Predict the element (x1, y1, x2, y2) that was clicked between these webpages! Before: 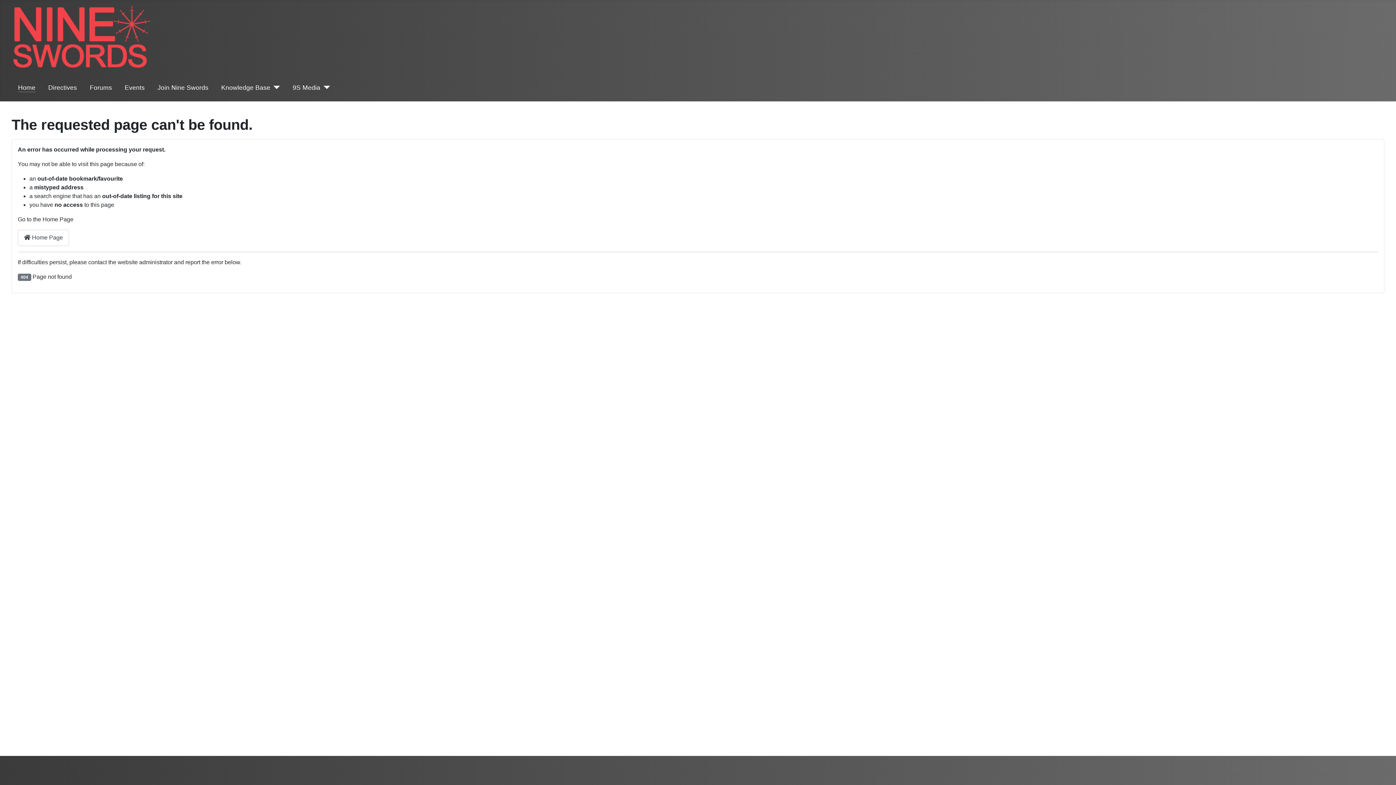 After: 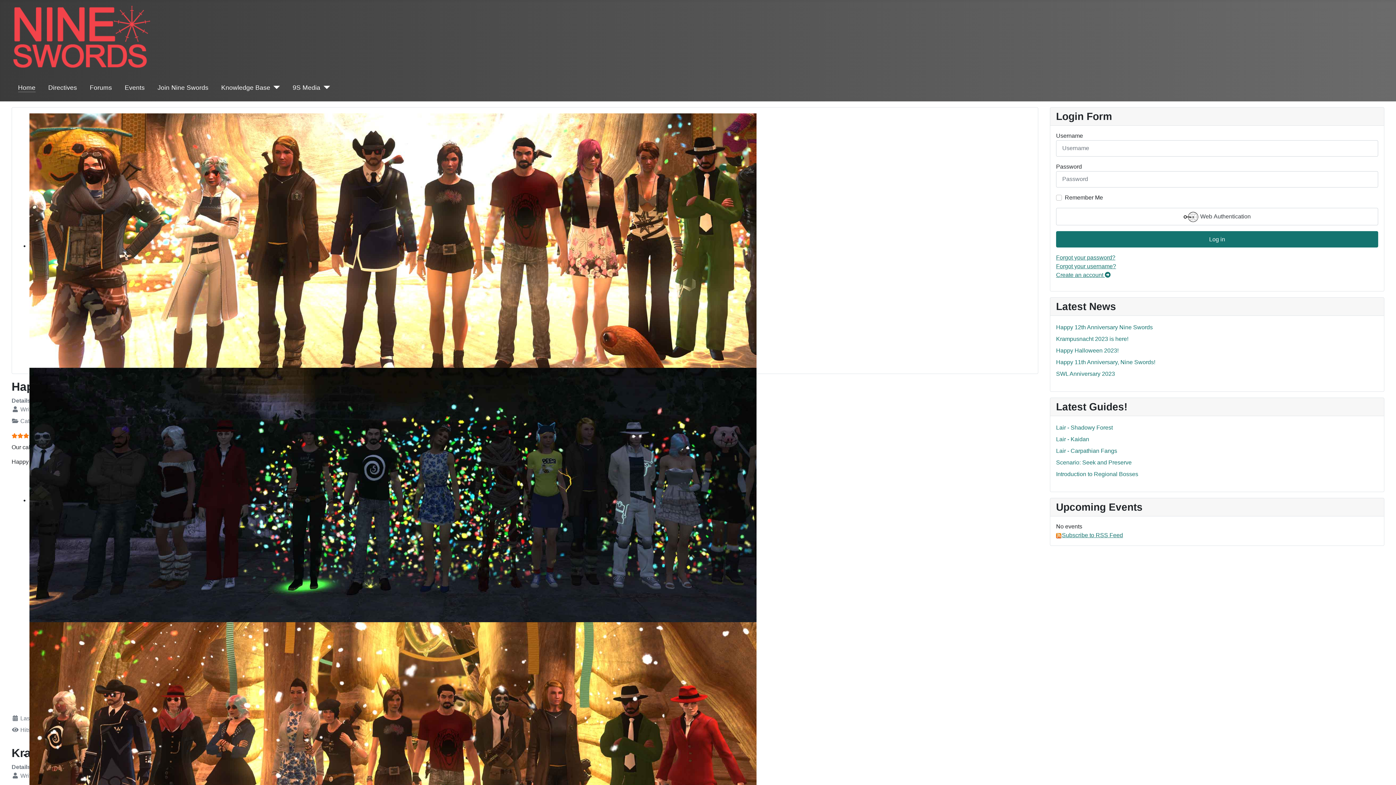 Action: label: Home bbox: (18, 82, 35, 92)